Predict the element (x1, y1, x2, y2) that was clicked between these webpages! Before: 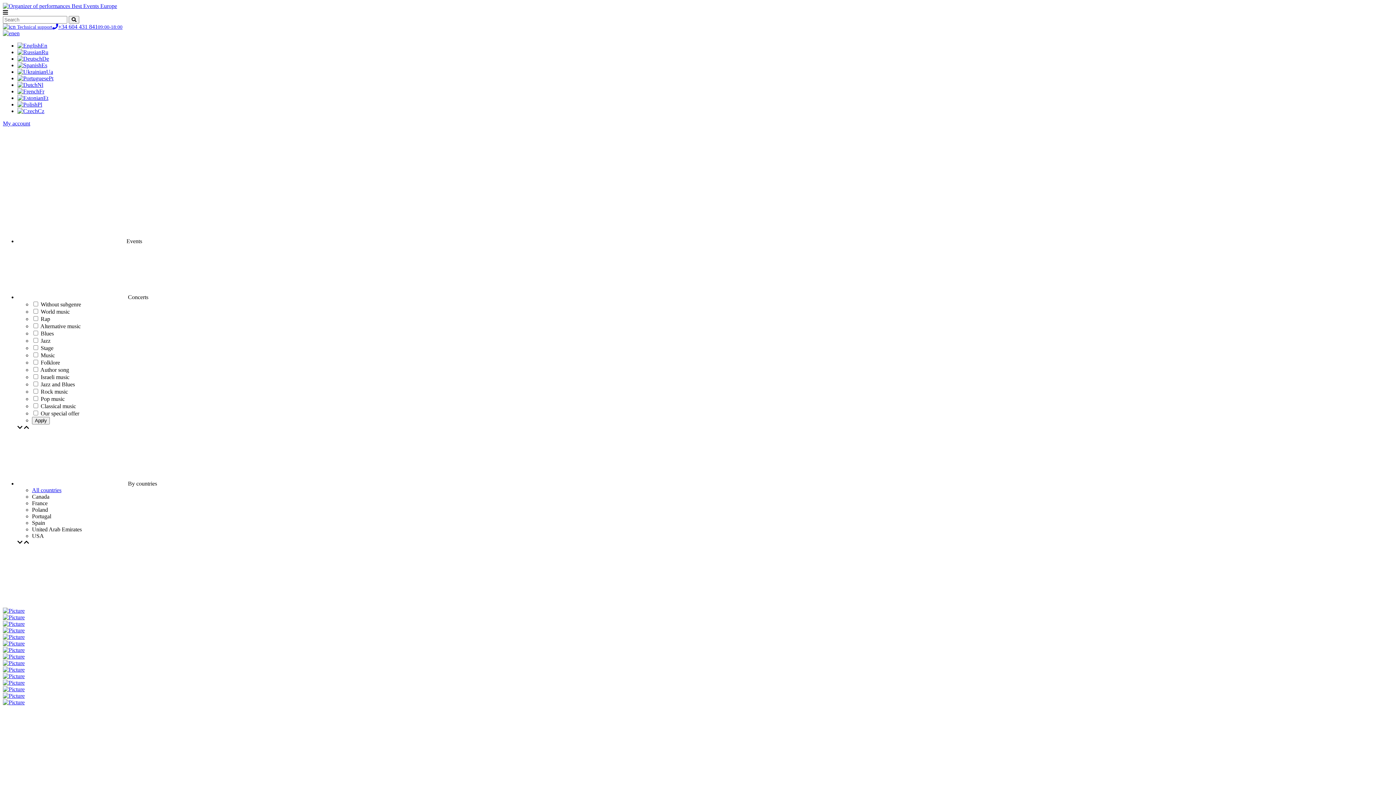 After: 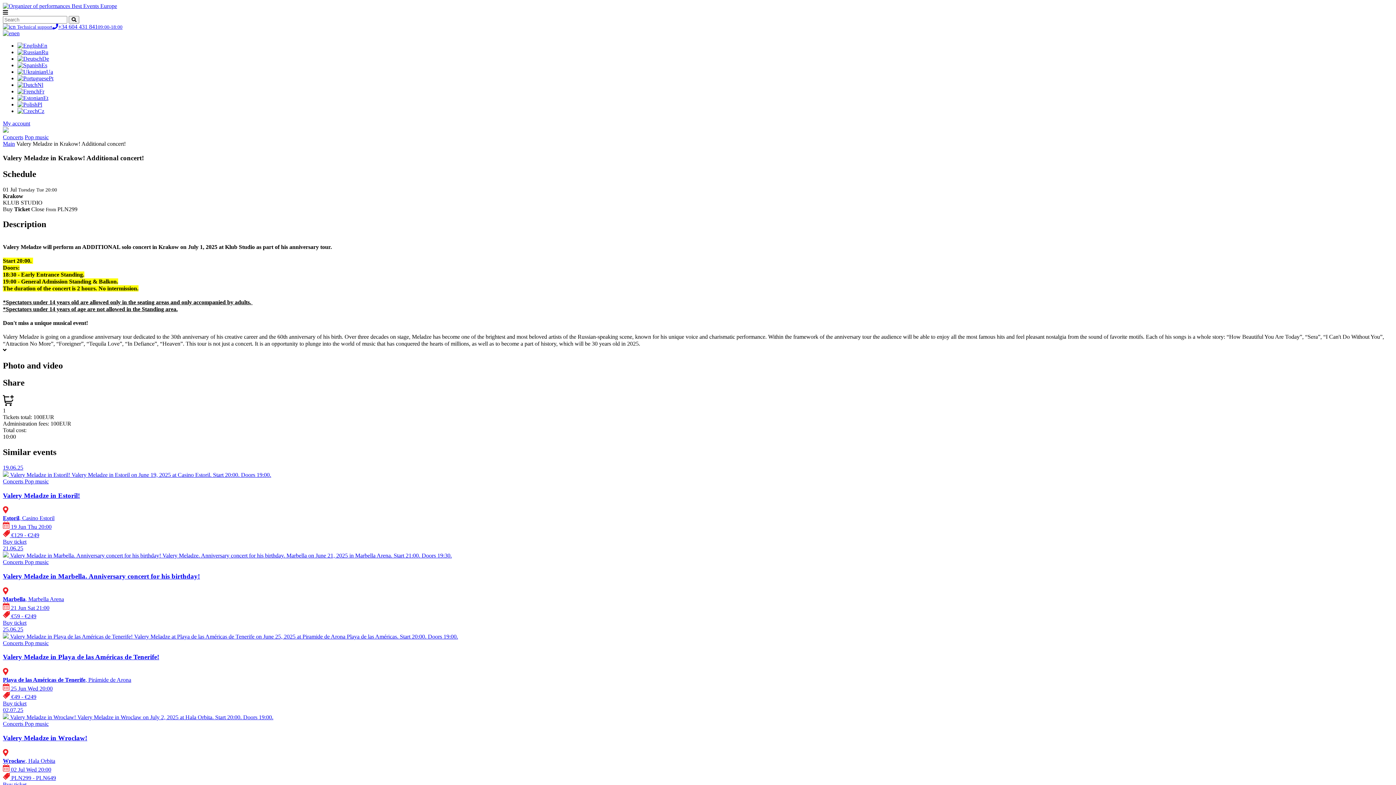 Action: bbox: (2, 627, 24, 633)